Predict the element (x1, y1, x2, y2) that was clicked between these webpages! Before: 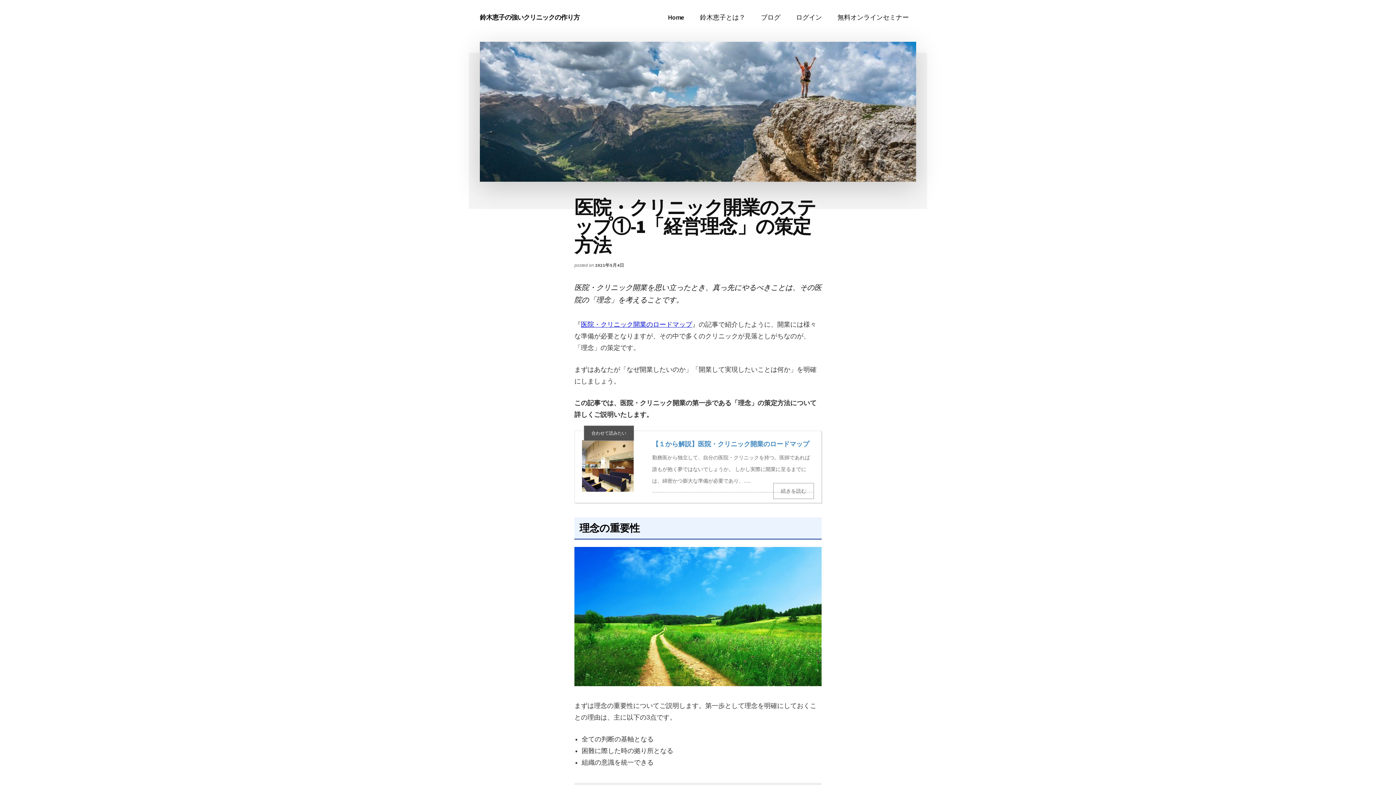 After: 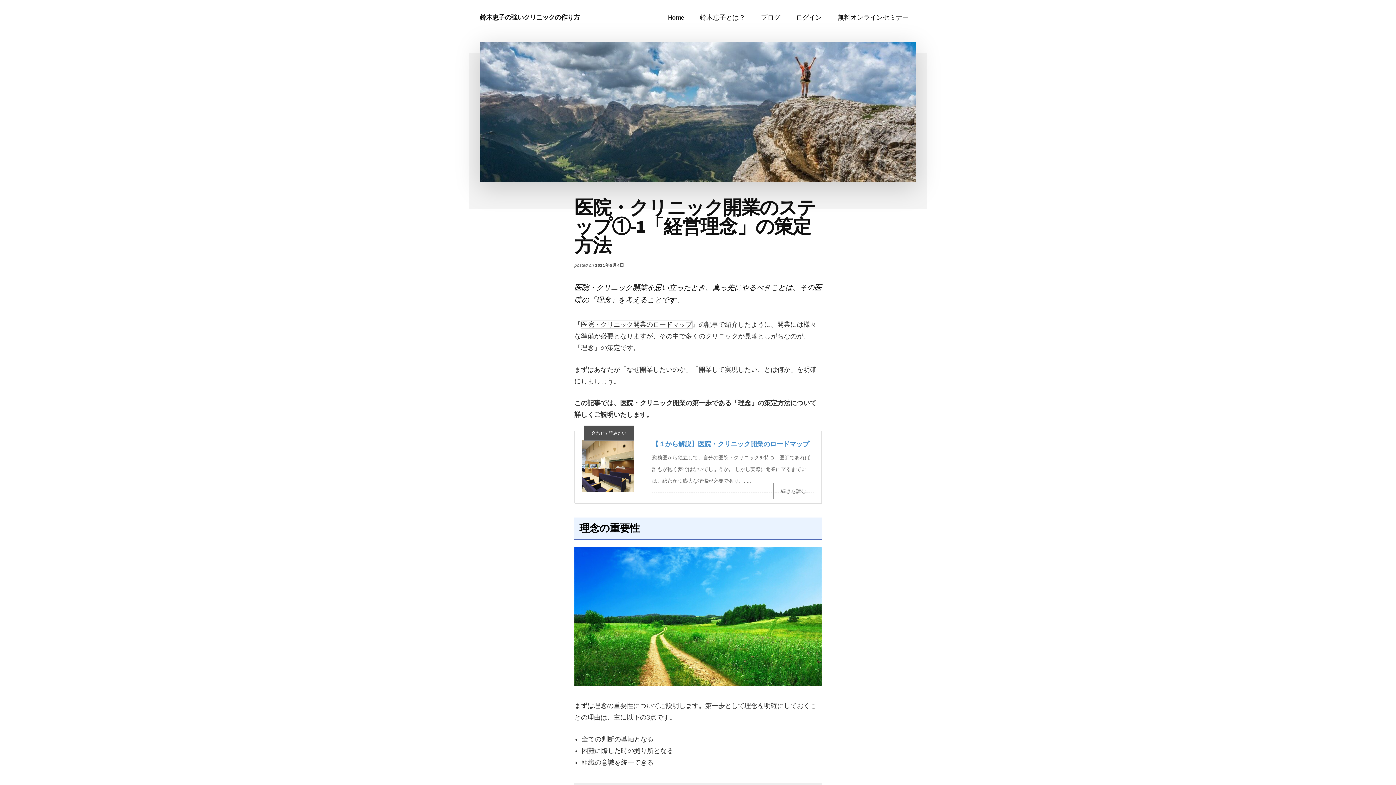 Action: bbox: (581, 321, 692, 328) label: 医院・クリニック開業のロードマップ